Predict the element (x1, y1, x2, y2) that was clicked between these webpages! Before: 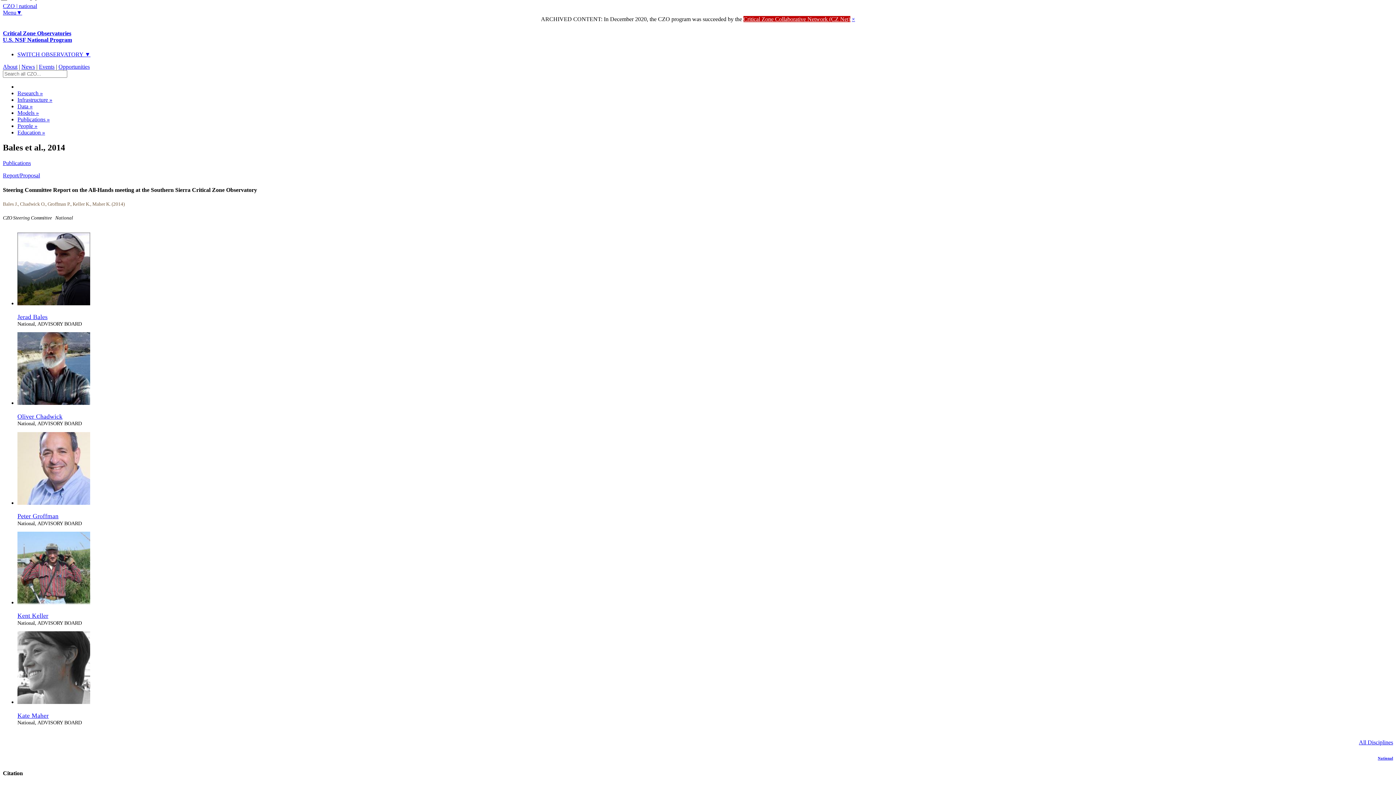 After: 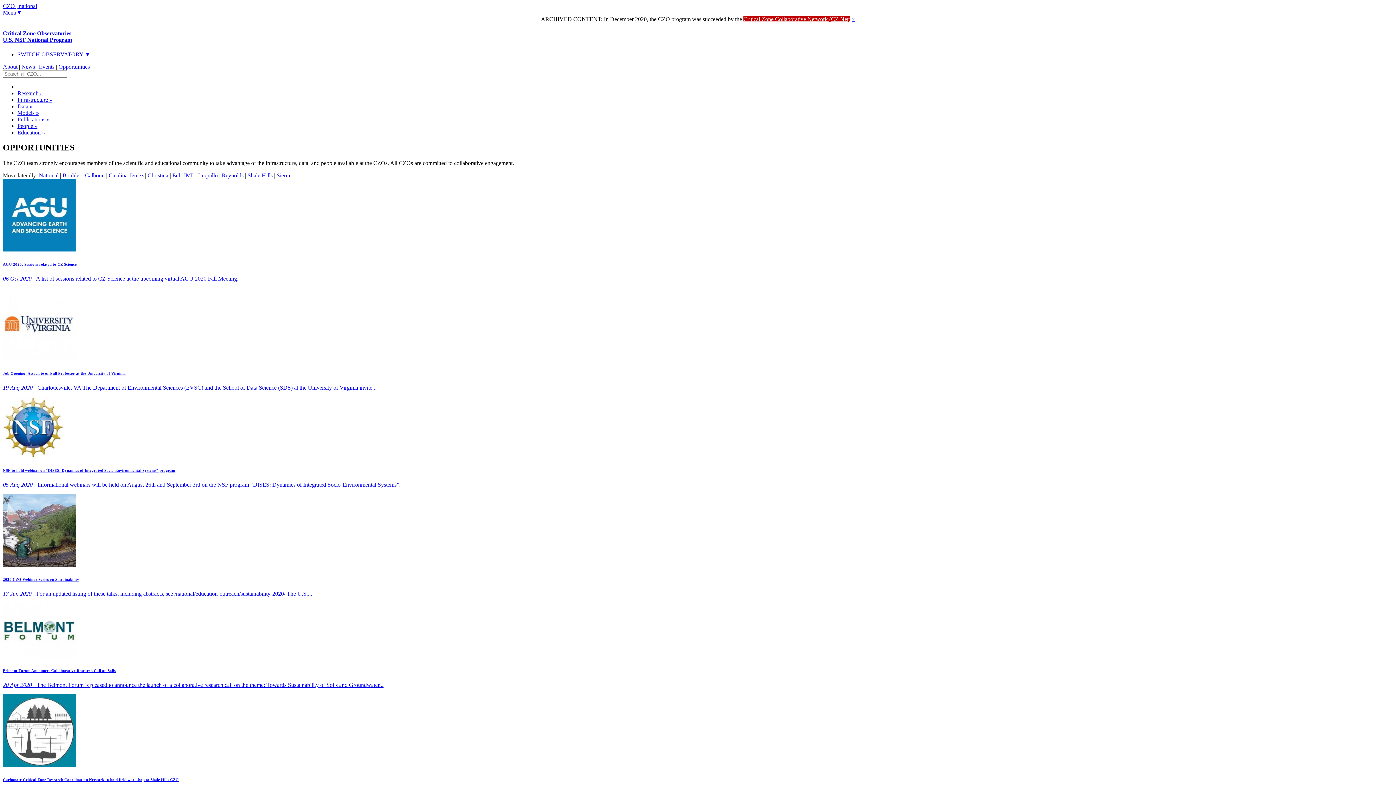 Action: label: Opportunities bbox: (58, 63, 89, 69)